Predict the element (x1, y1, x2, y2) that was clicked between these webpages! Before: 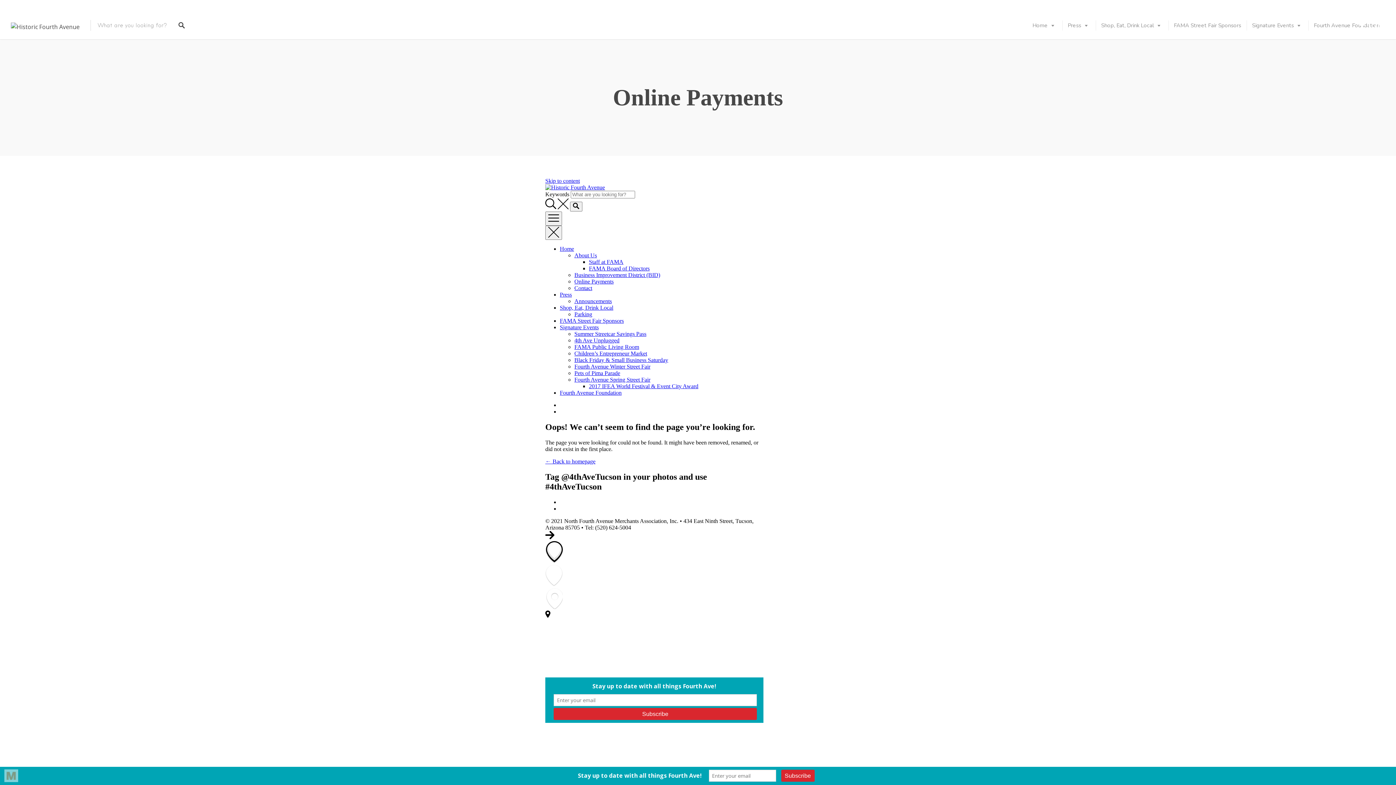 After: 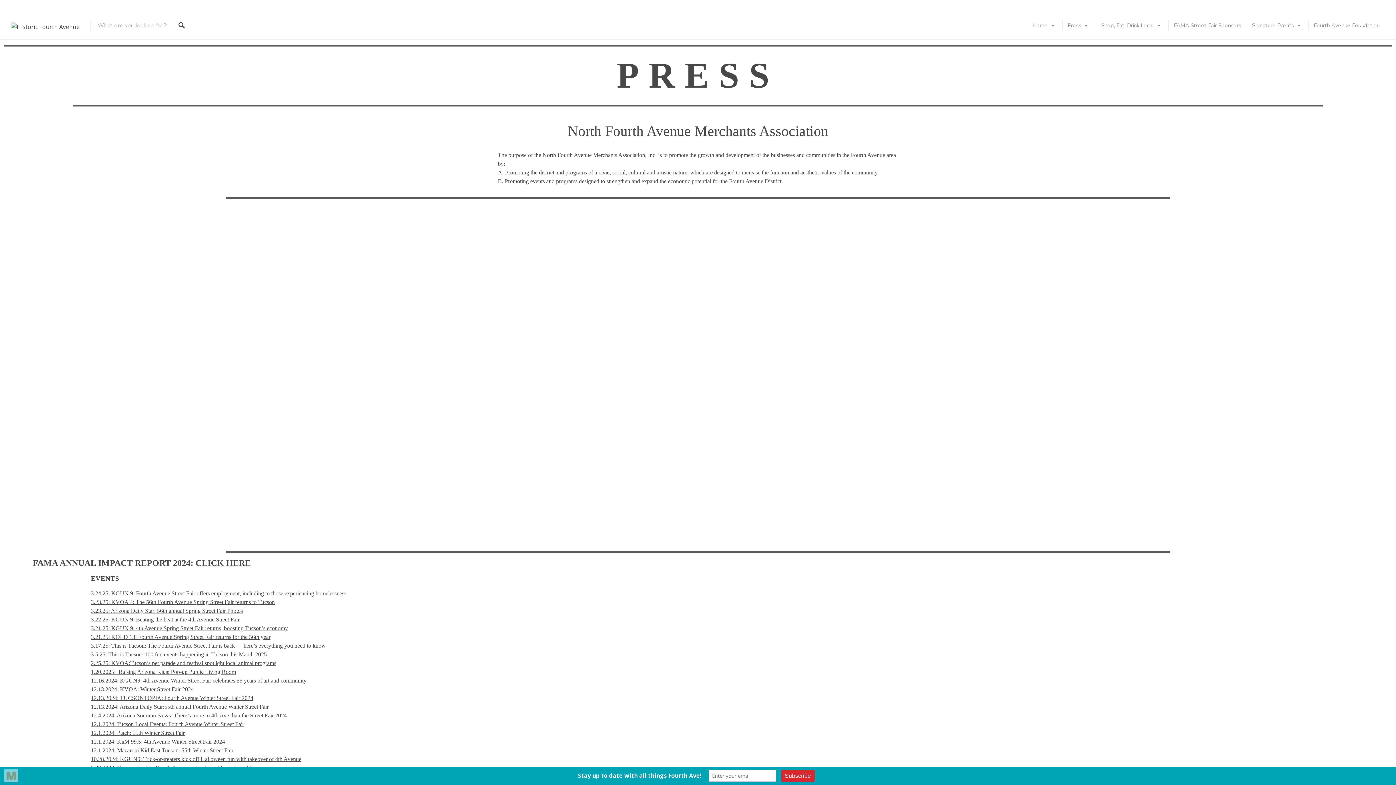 Action: label: Press bbox: (1062, 14, 1096, 36)